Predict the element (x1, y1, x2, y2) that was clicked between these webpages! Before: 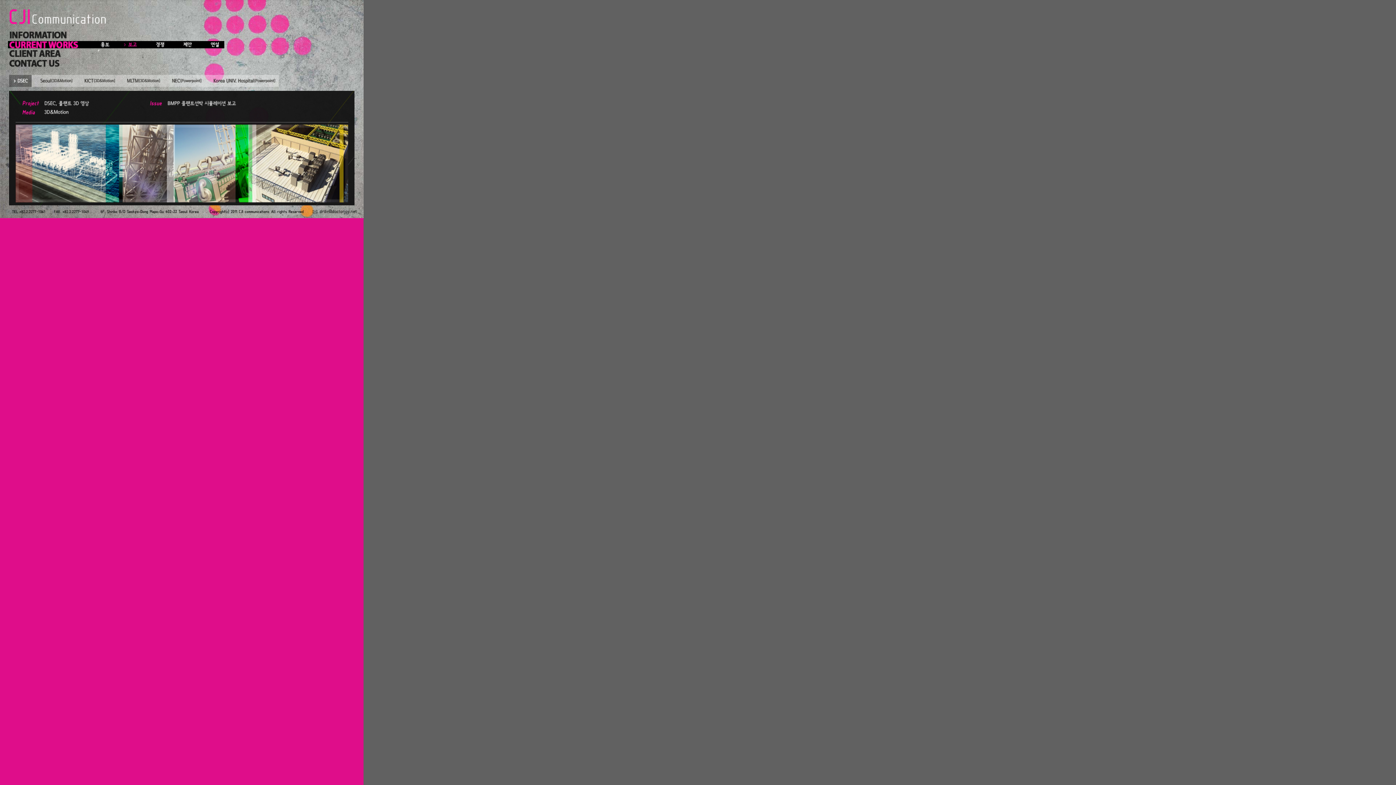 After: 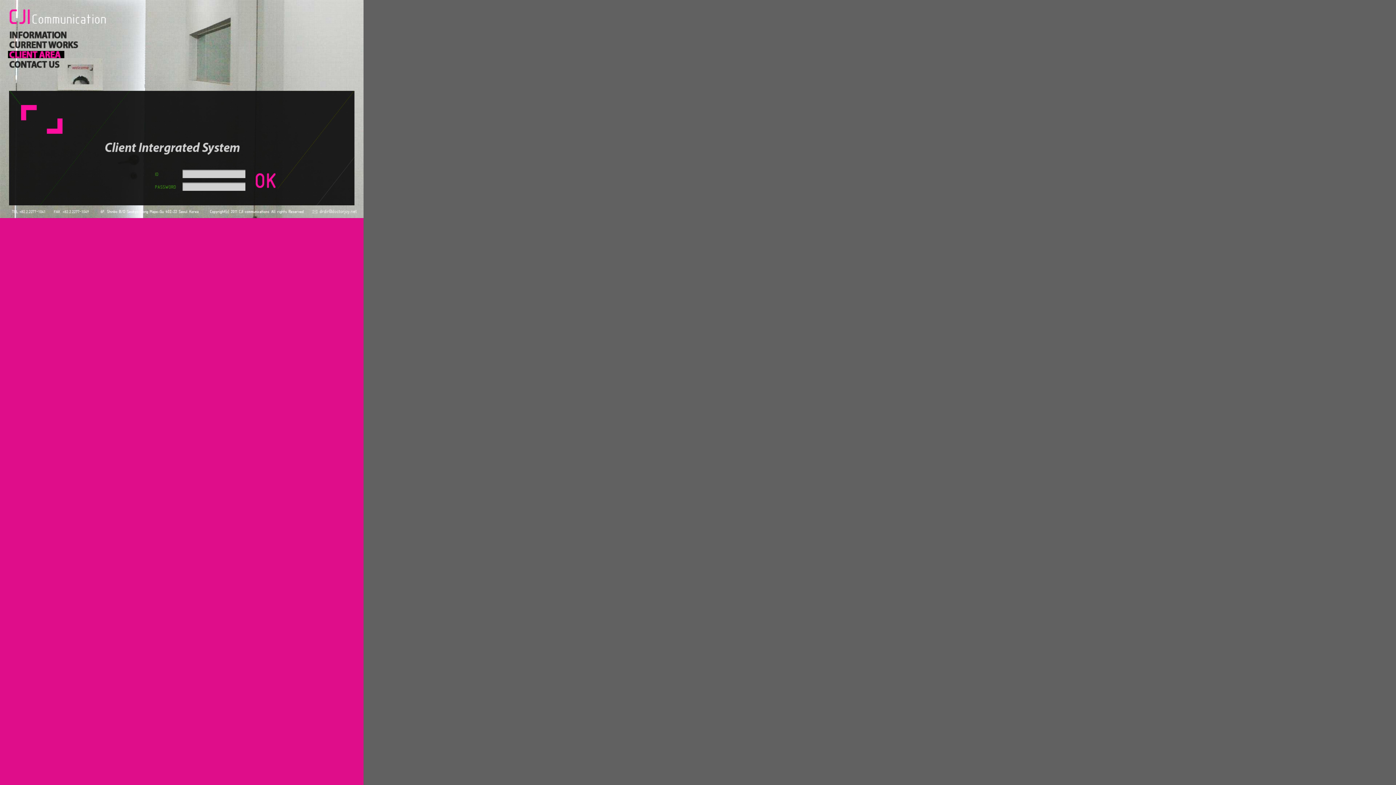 Action: bbox: (8, 53, 64, 58)